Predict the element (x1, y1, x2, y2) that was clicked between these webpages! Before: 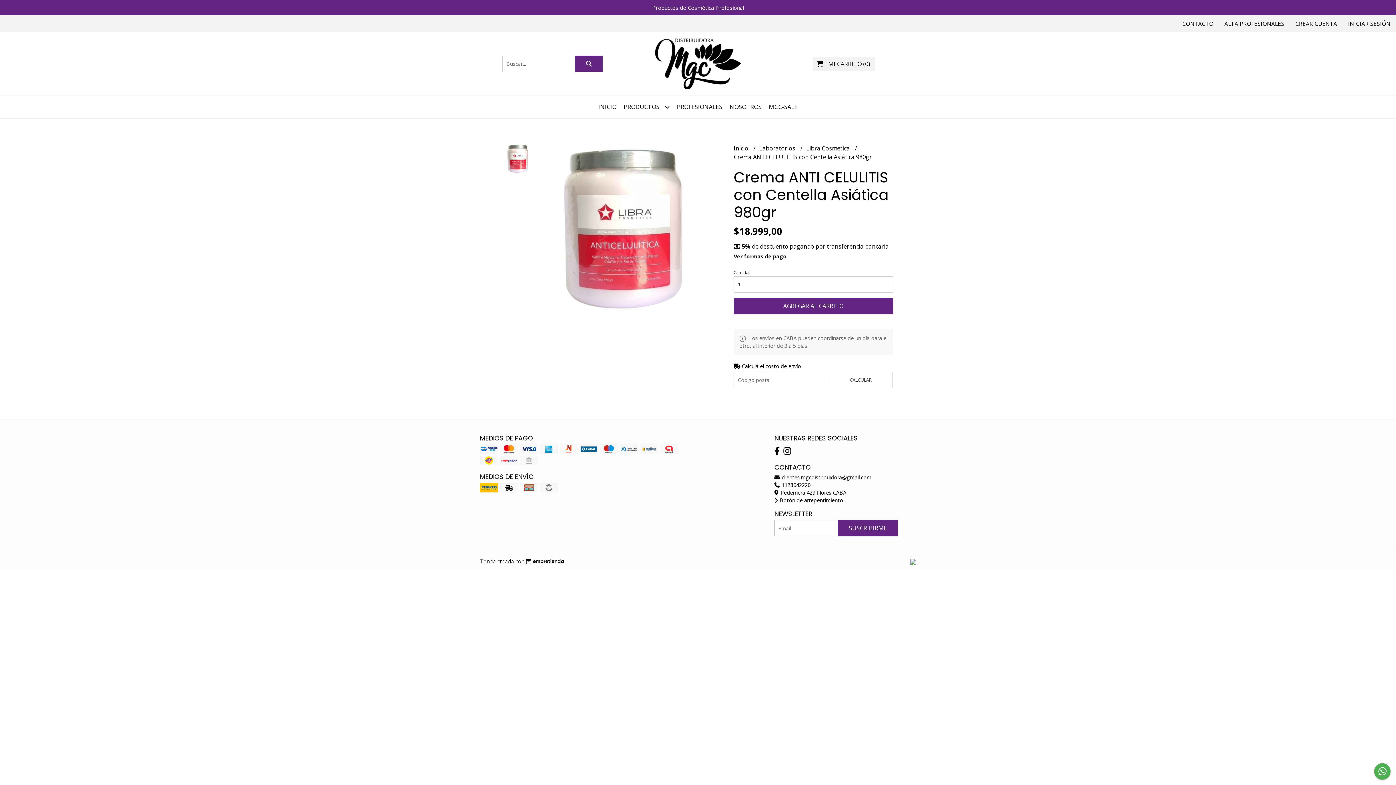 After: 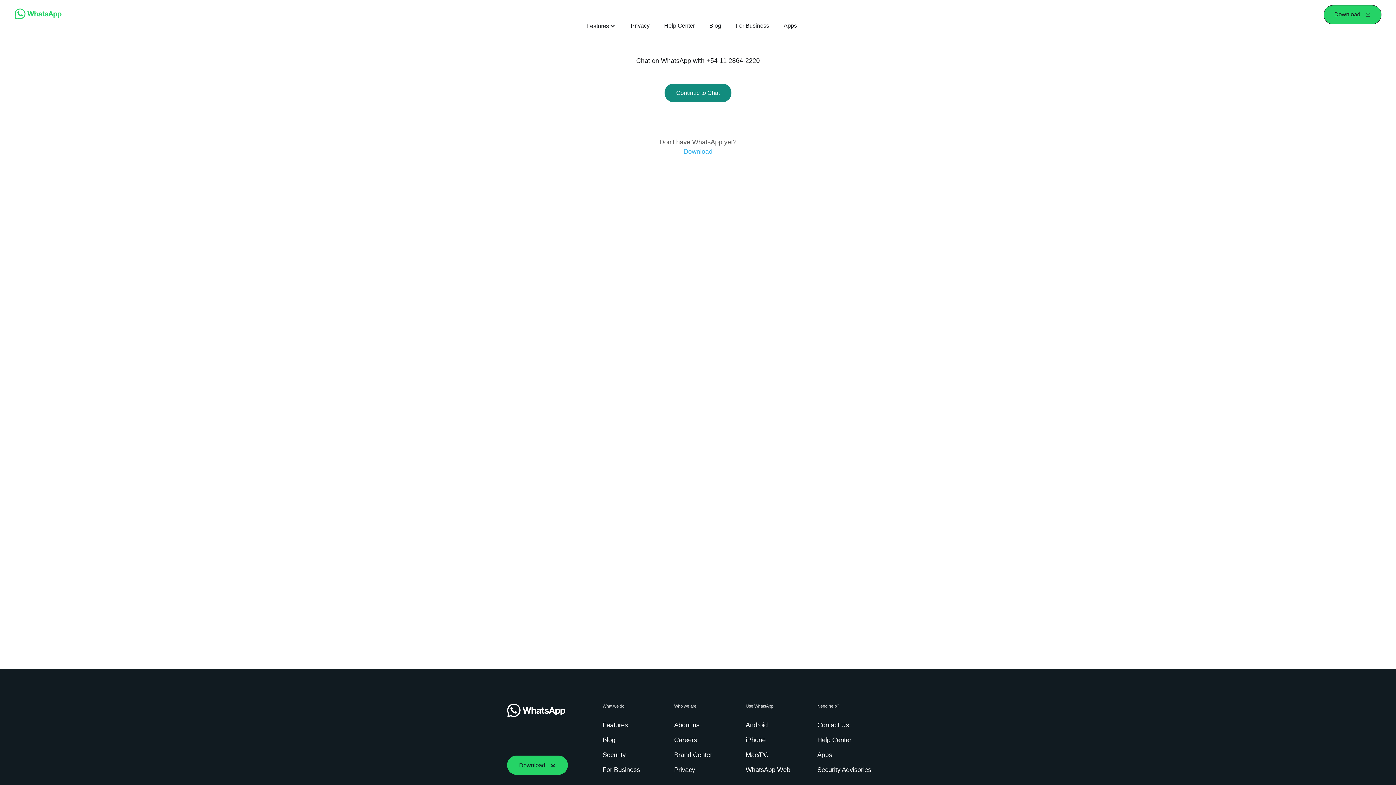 Action: bbox: (652, 4, 744, 11) label: Productos de Cosmética Profesional